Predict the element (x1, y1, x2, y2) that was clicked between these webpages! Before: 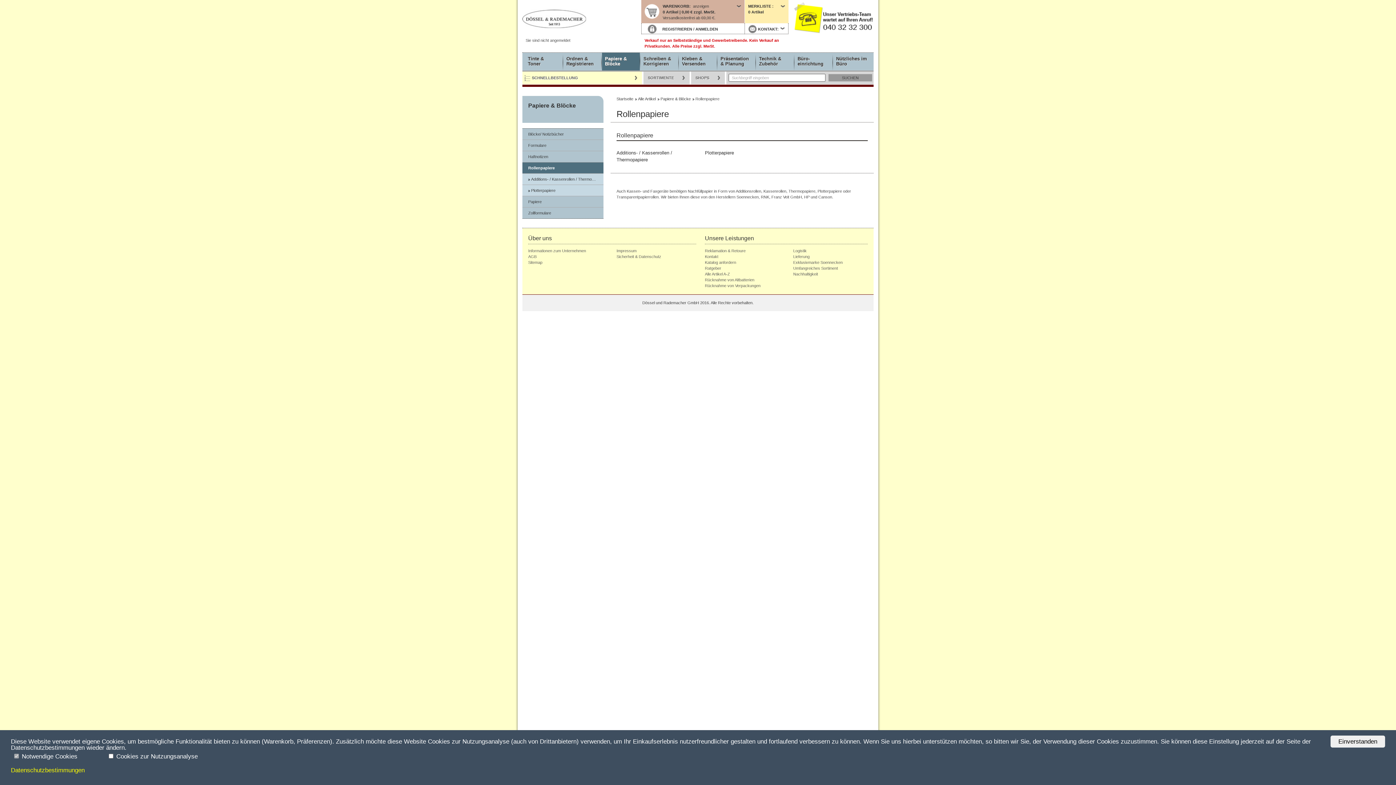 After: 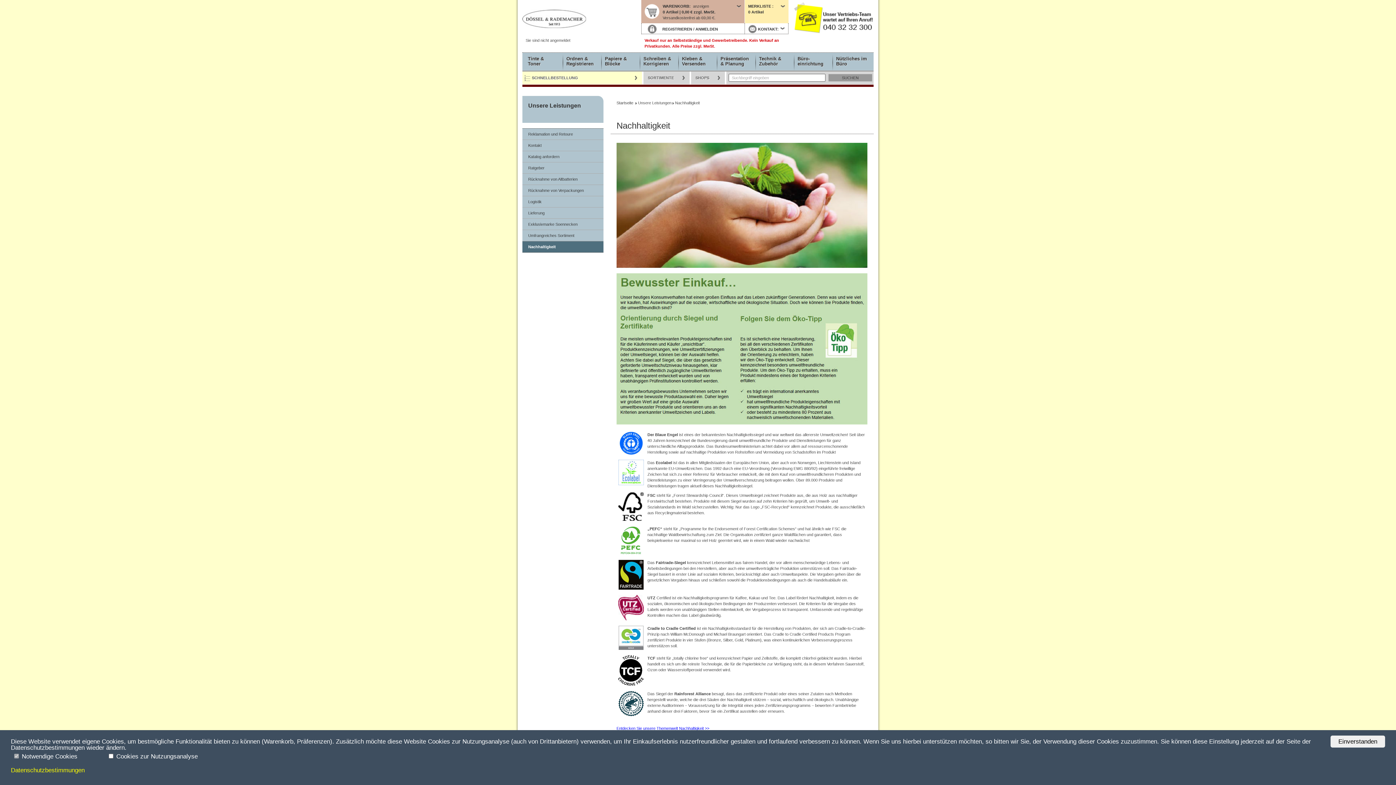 Action: label: Nachhaltigkeit bbox: (793, 272, 818, 276)